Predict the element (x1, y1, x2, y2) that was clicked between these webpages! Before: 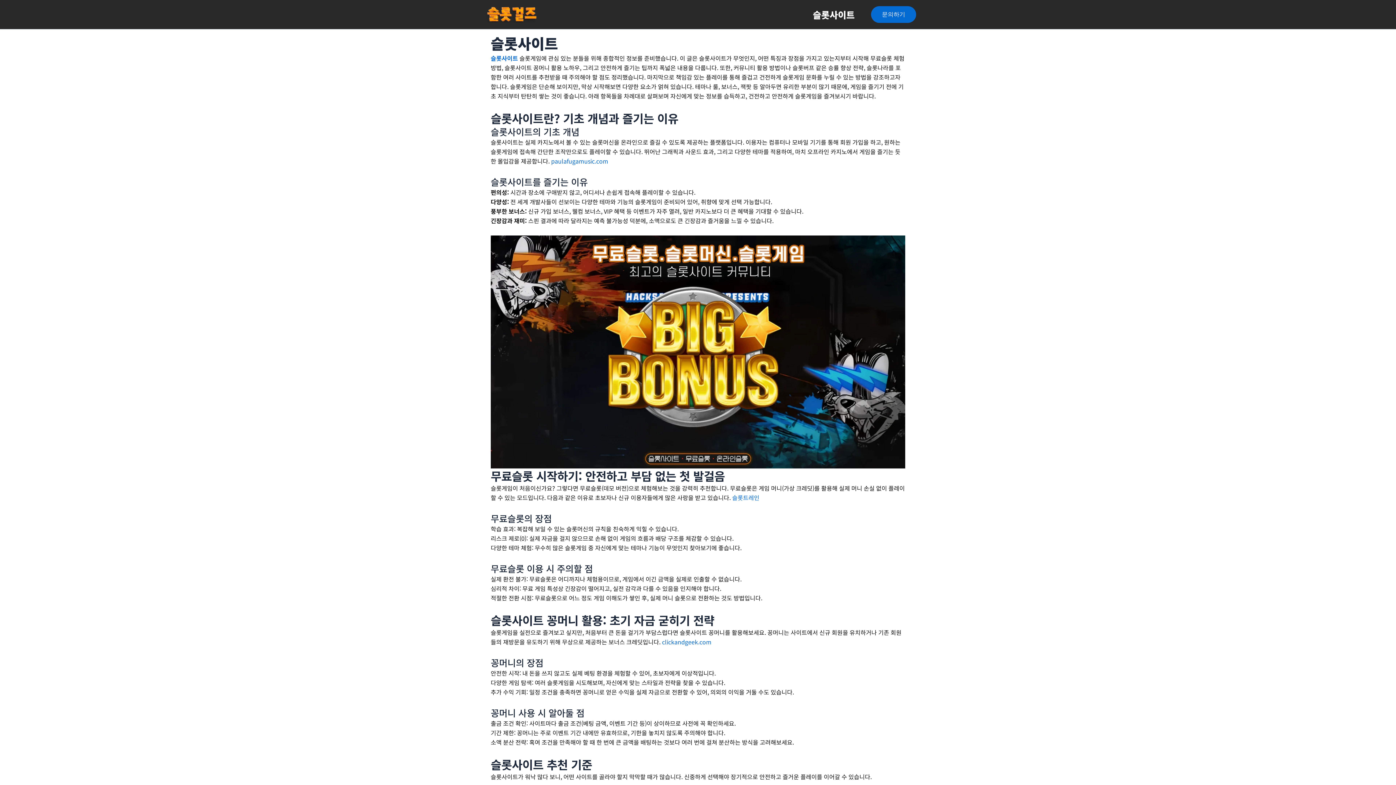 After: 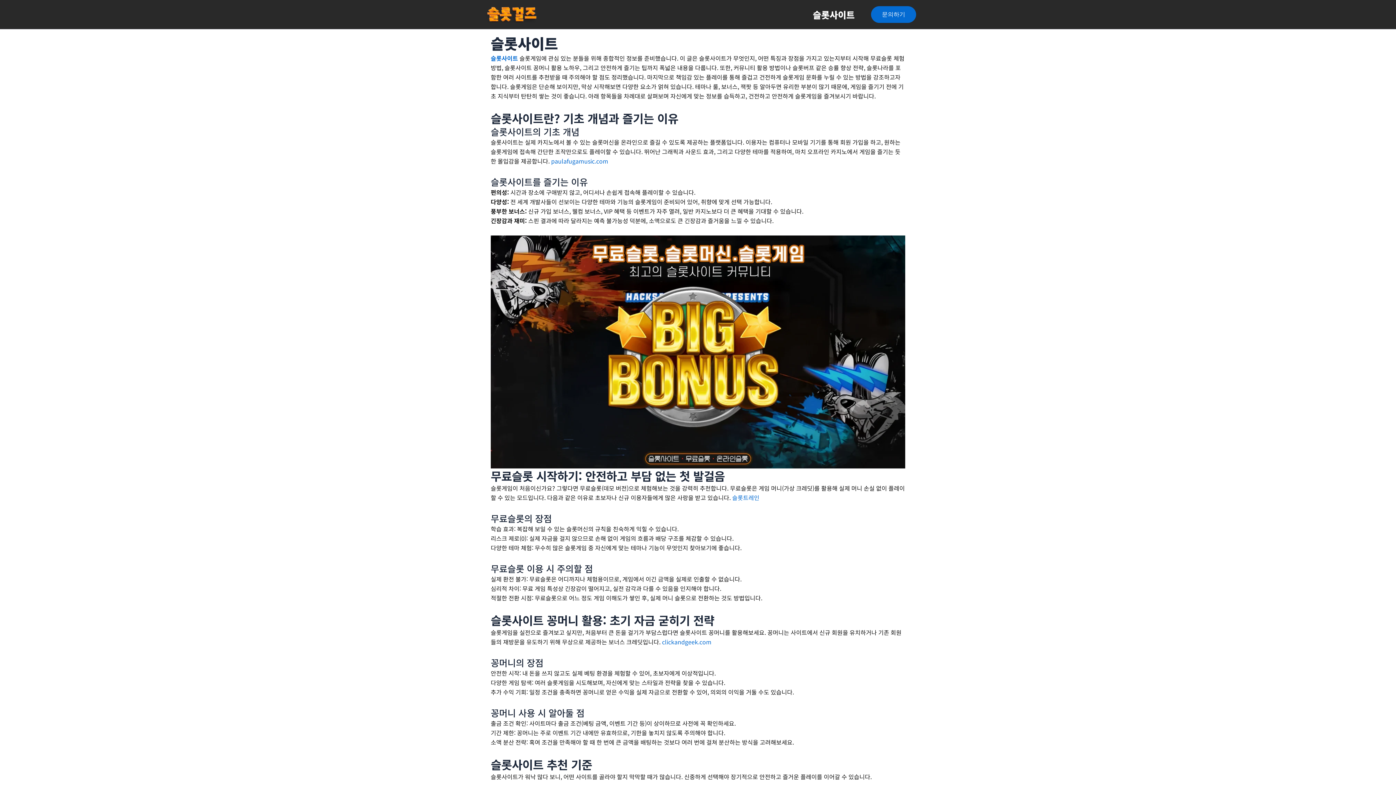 Action: bbox: (480, 10, 541, 17)